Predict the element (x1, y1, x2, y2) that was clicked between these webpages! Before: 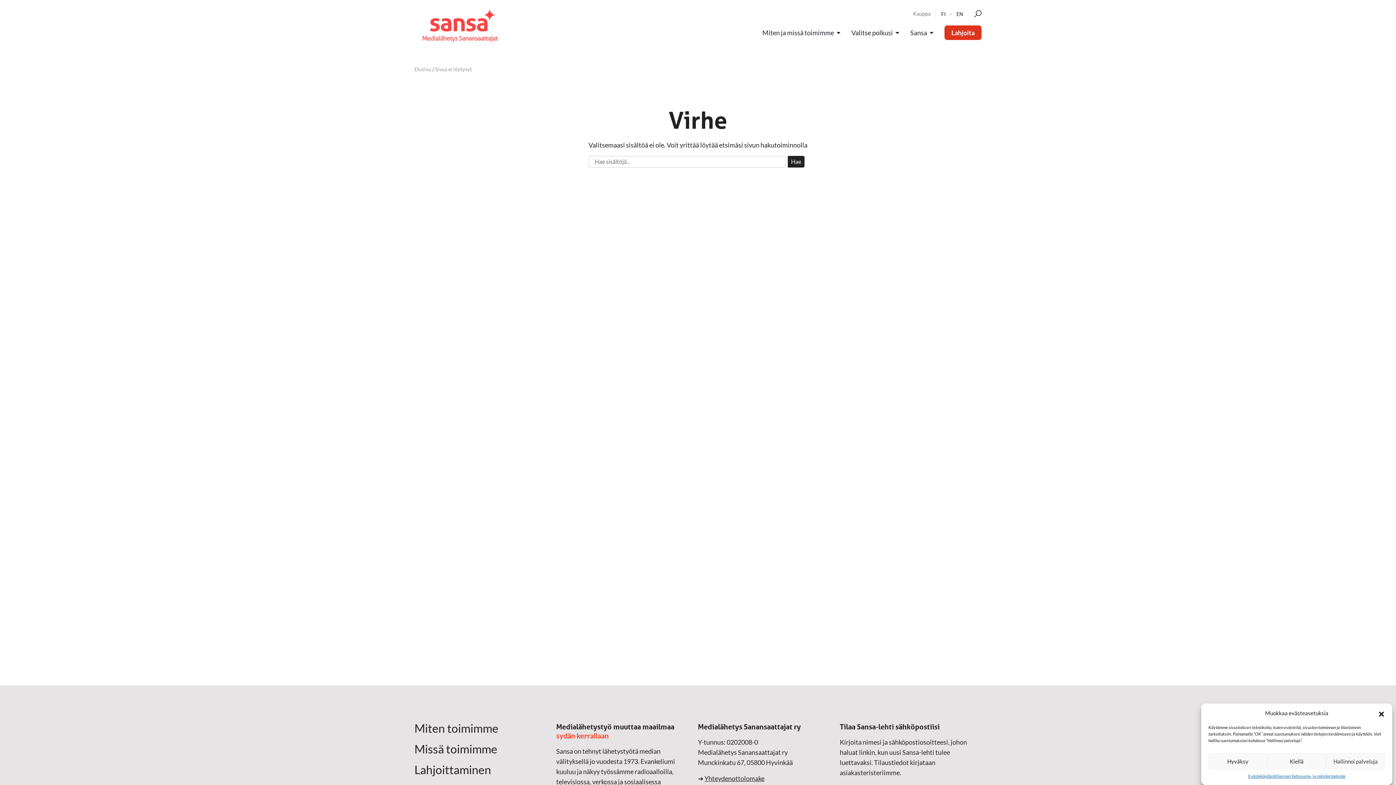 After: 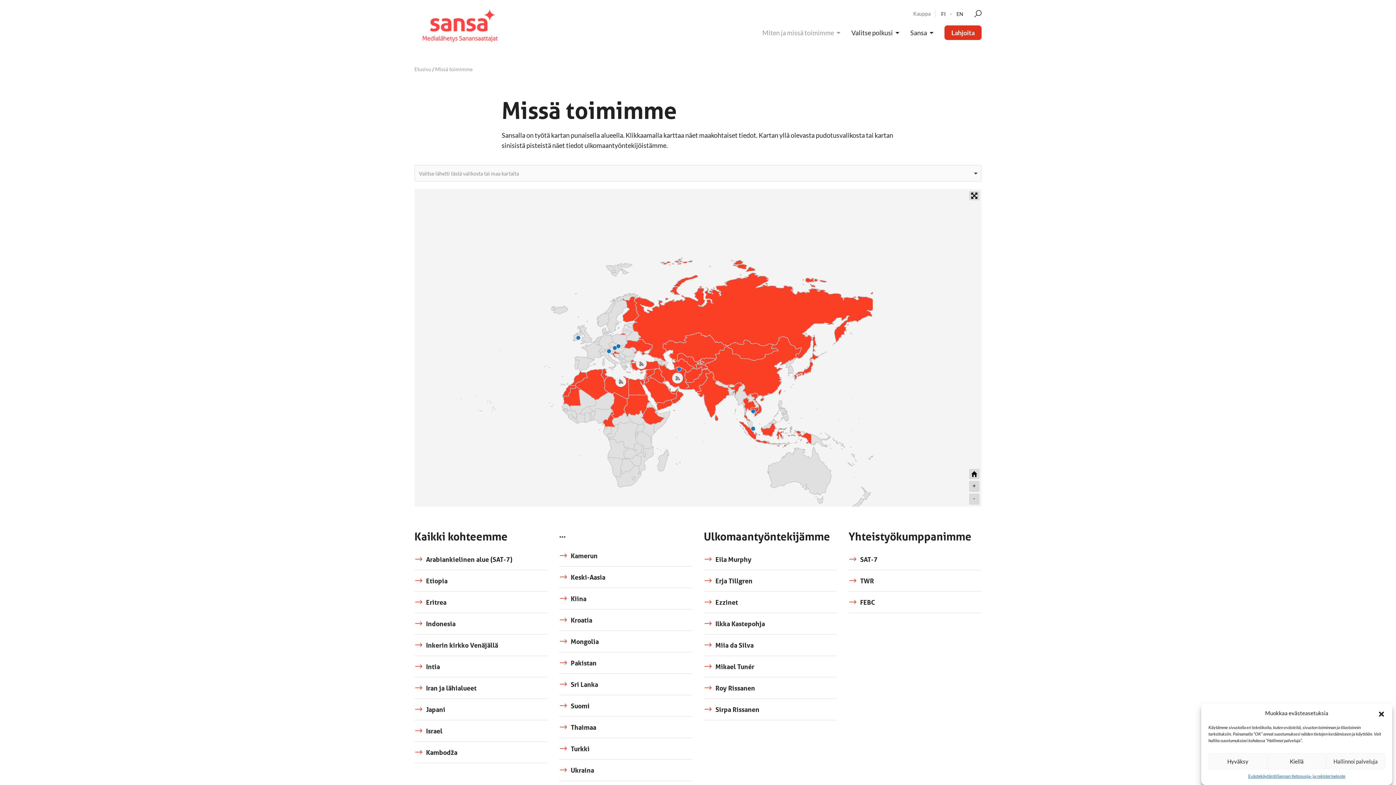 Action: label: Missä toimimme bbox: (414, 743, 497, 755)